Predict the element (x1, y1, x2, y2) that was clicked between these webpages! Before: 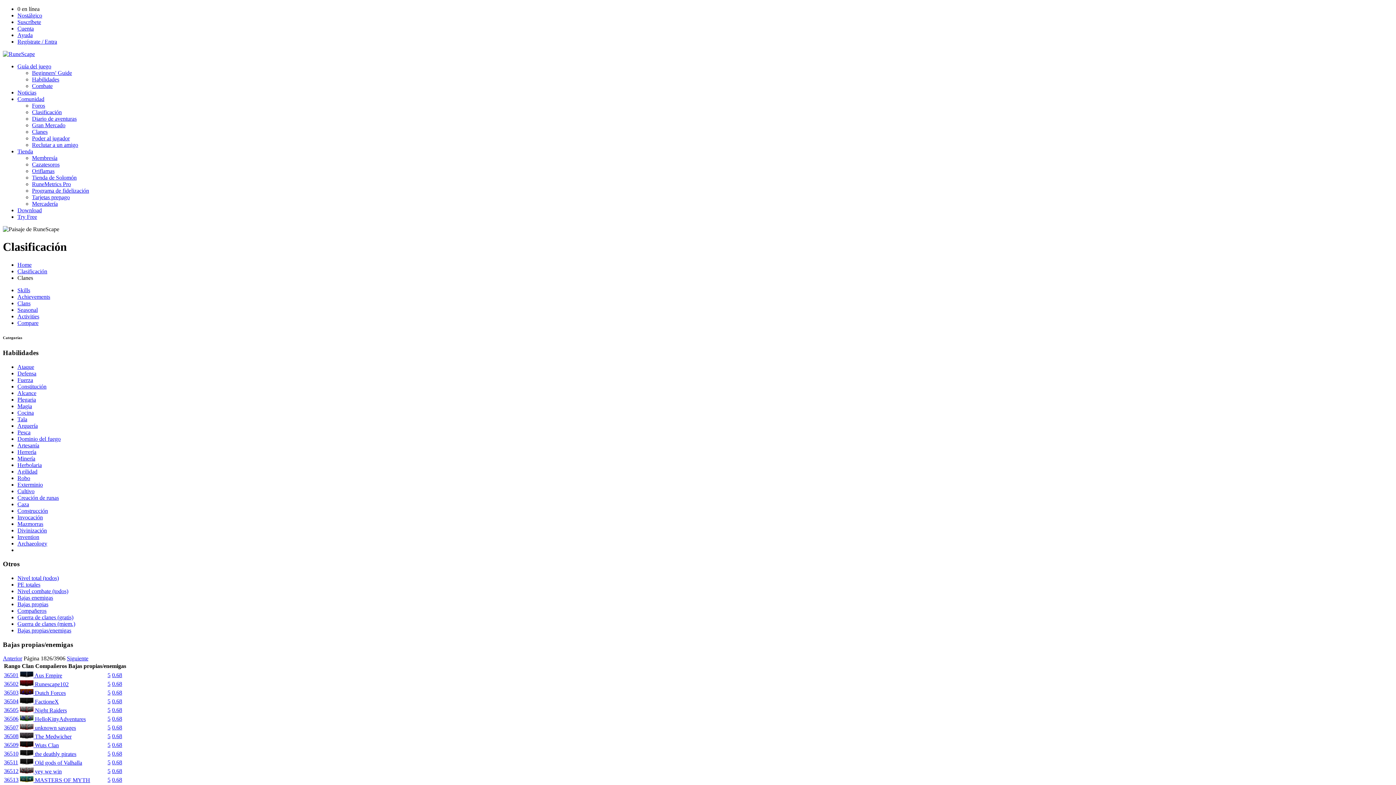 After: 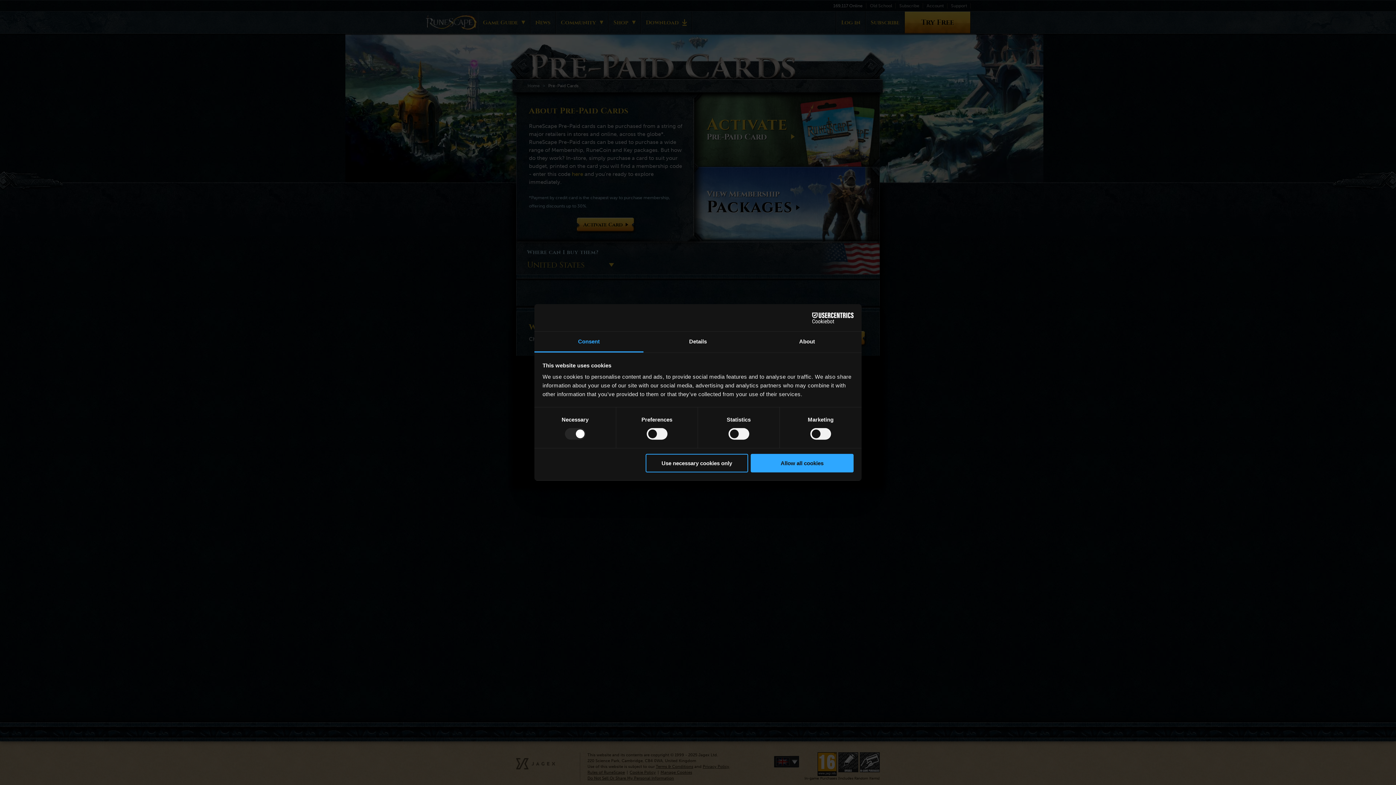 Action: label: Tarjetas prepago bbox: (32, 194, 69, 200)